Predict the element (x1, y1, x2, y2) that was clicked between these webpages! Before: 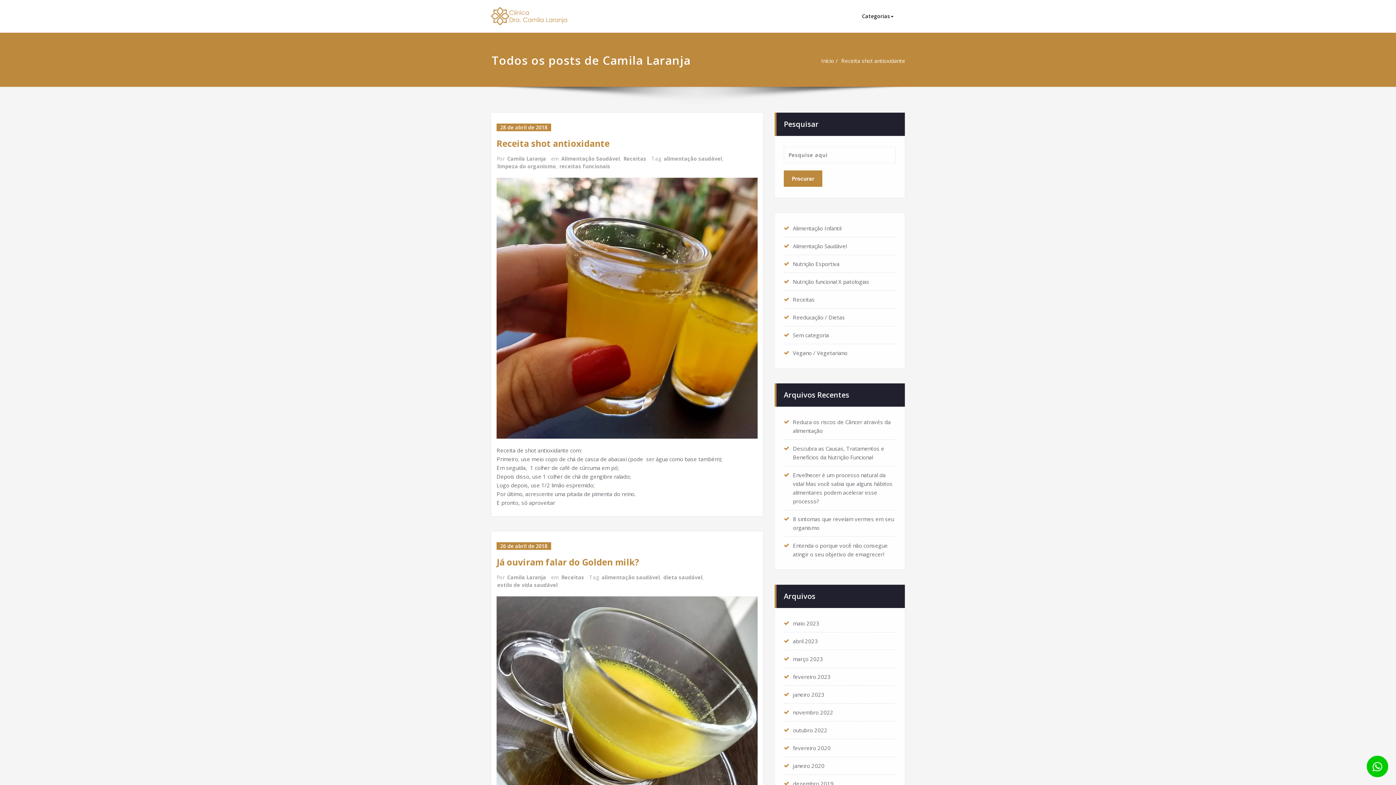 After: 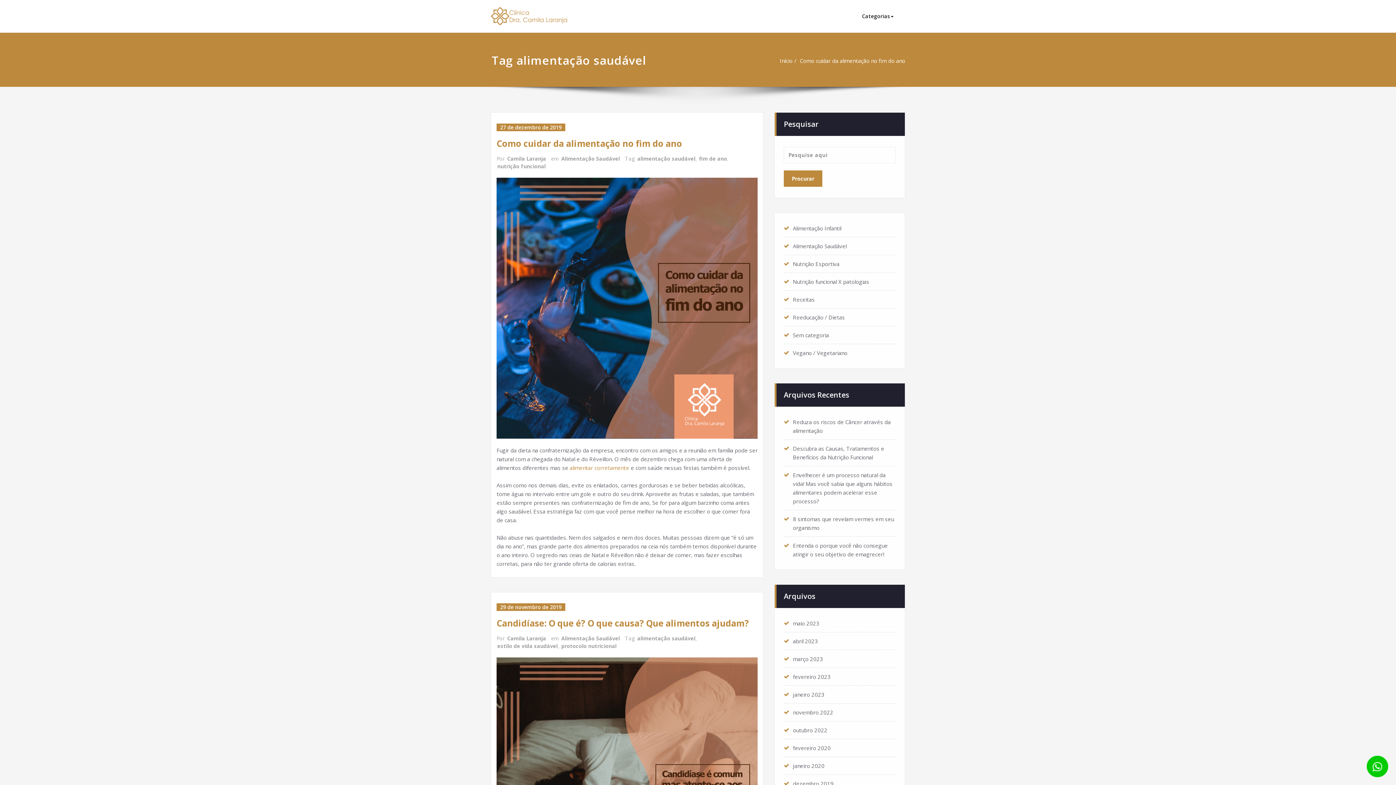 Action: bbox: (601, 573, 660, 581) label: alimentação saudável